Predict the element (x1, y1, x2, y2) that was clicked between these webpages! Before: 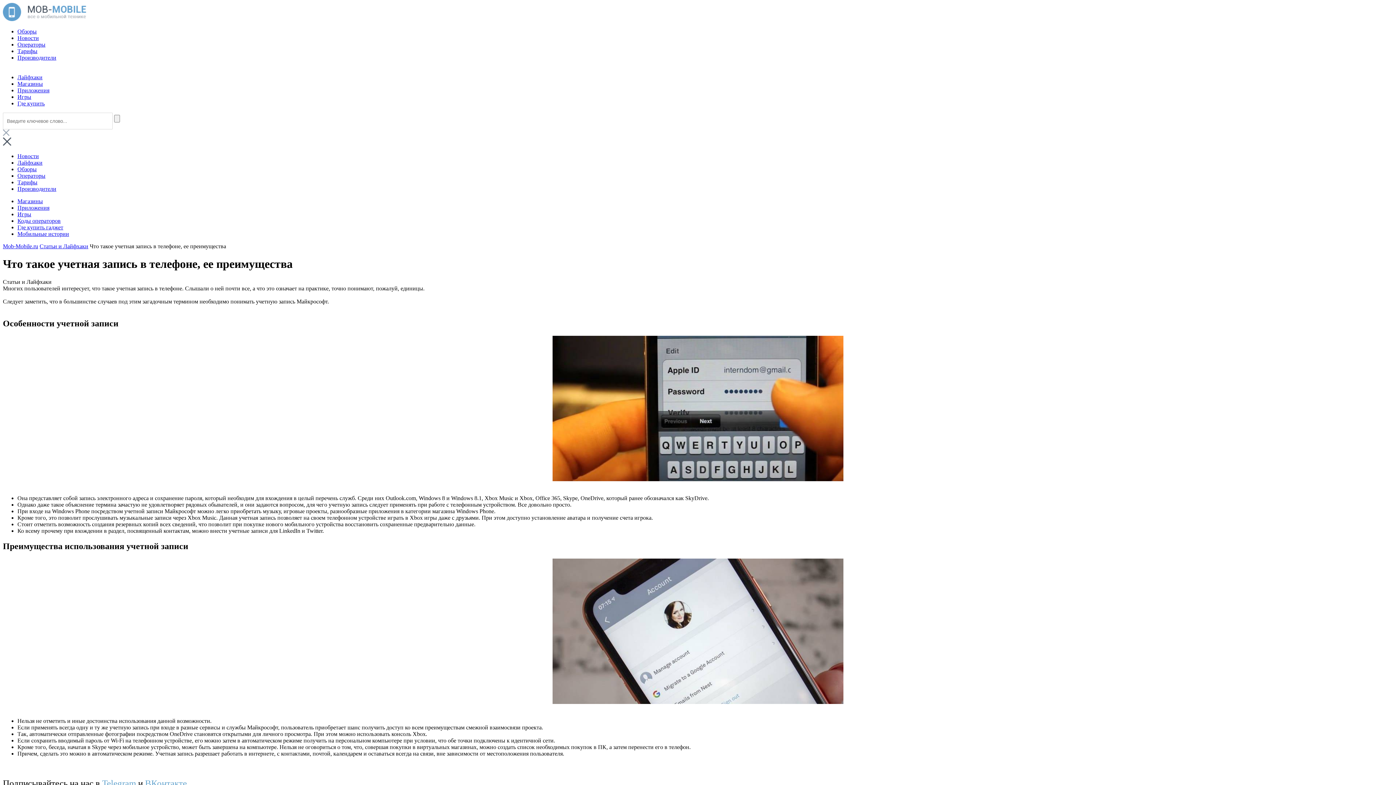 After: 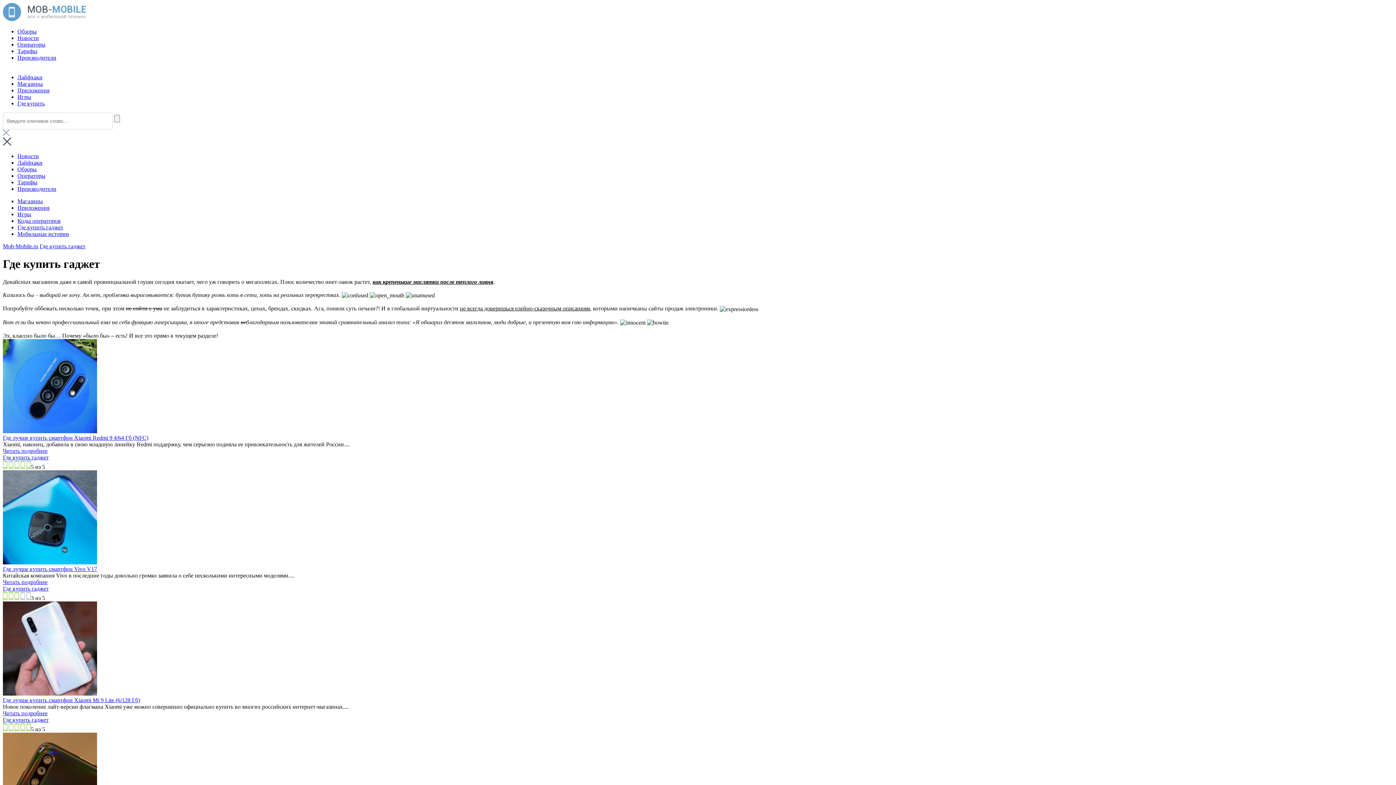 Action: bbox: (17, 100, 44, 106) label: Где купить